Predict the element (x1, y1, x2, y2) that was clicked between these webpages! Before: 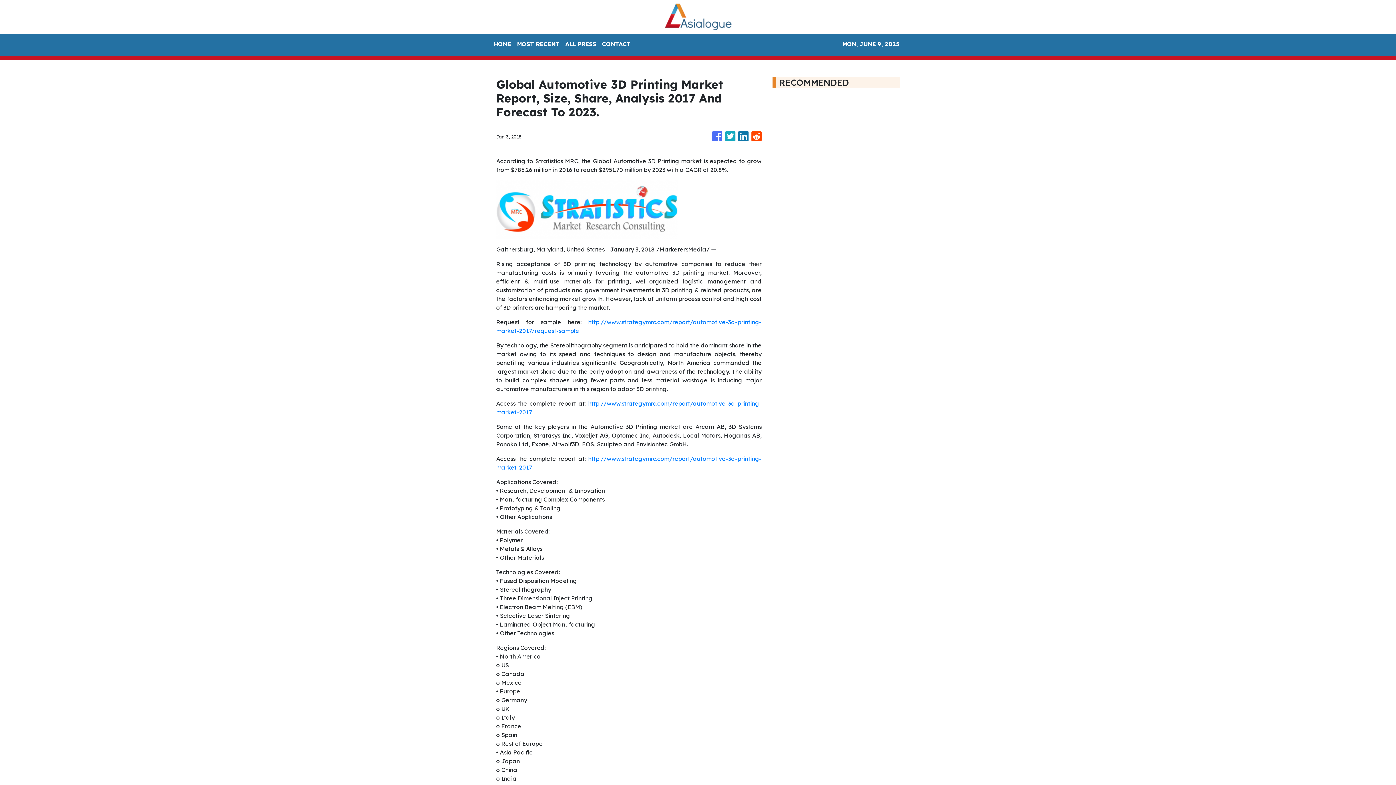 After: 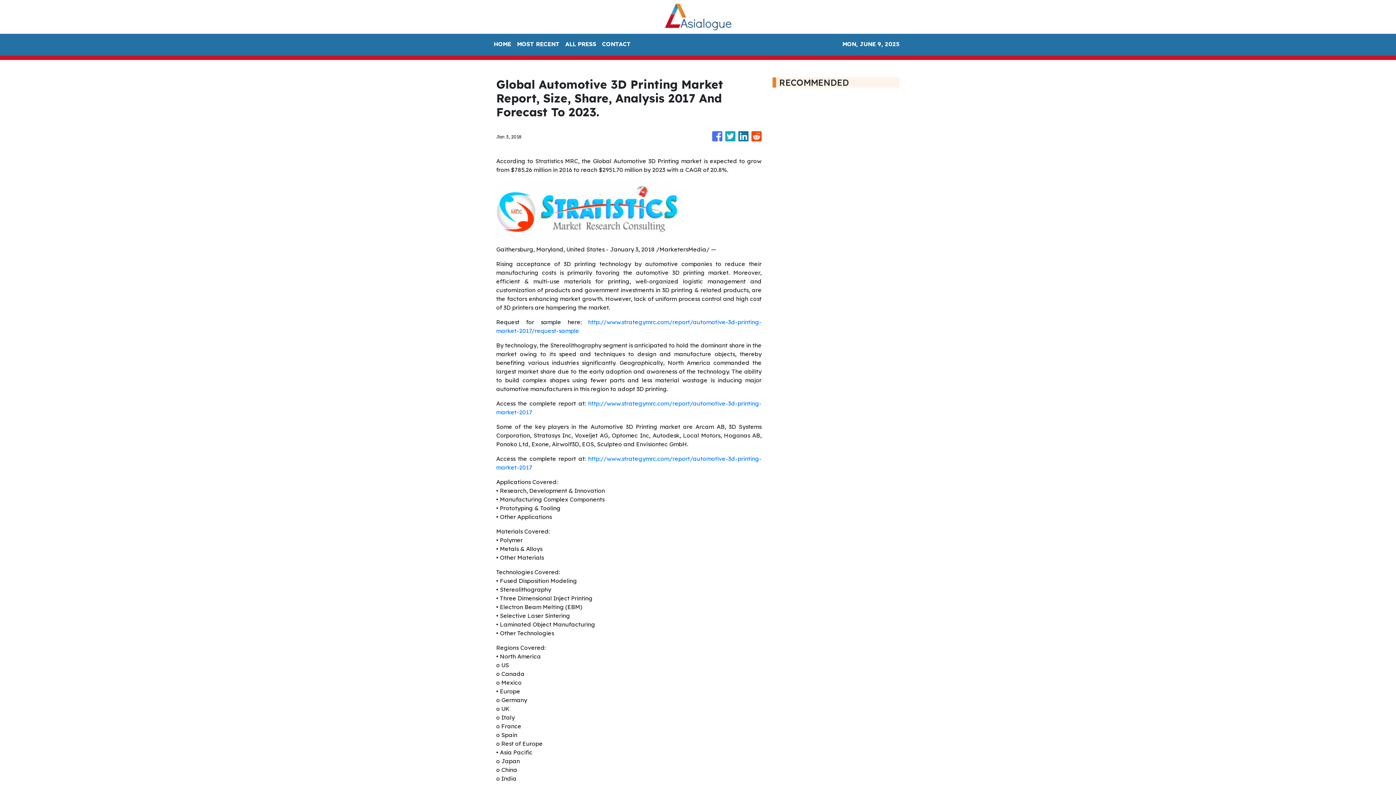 Action: bbox: (712, 127, 722, 145)